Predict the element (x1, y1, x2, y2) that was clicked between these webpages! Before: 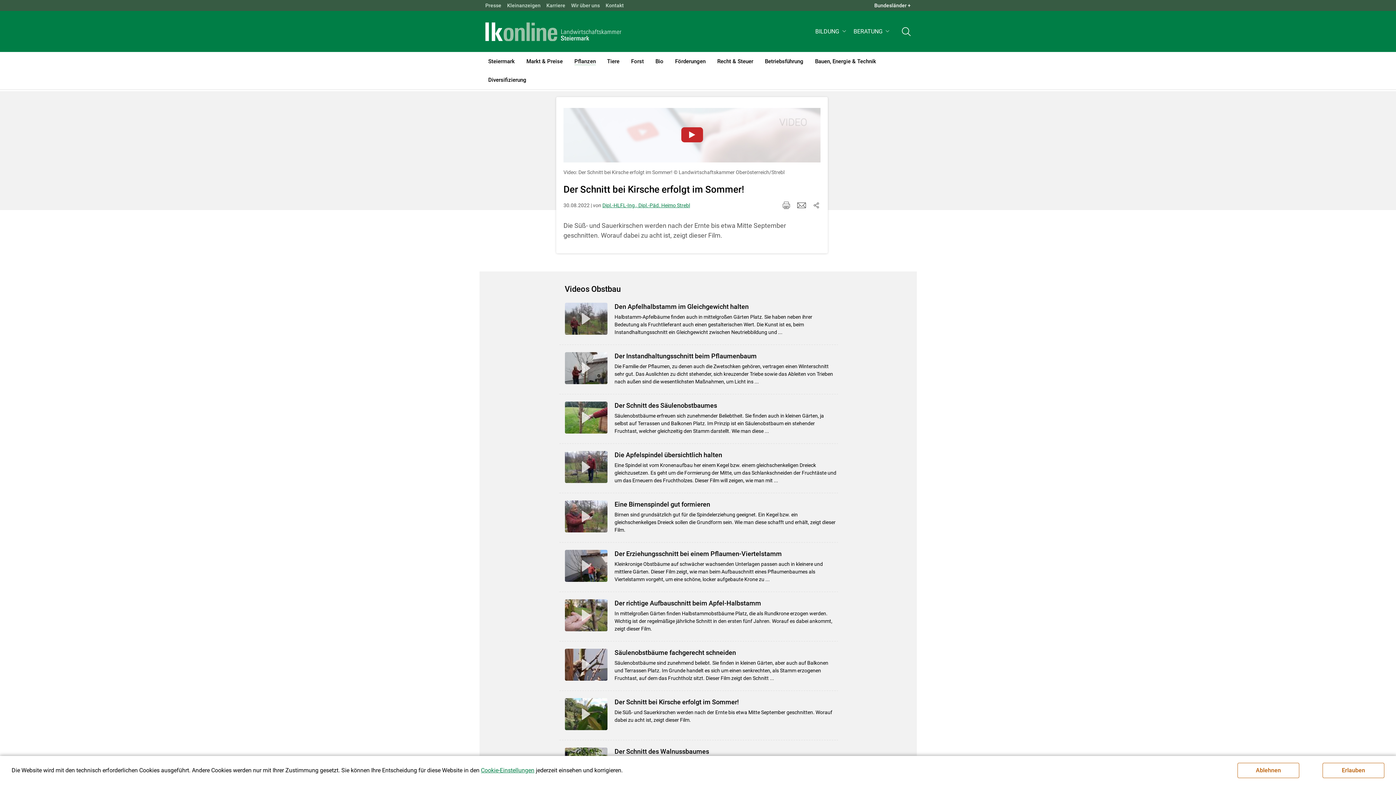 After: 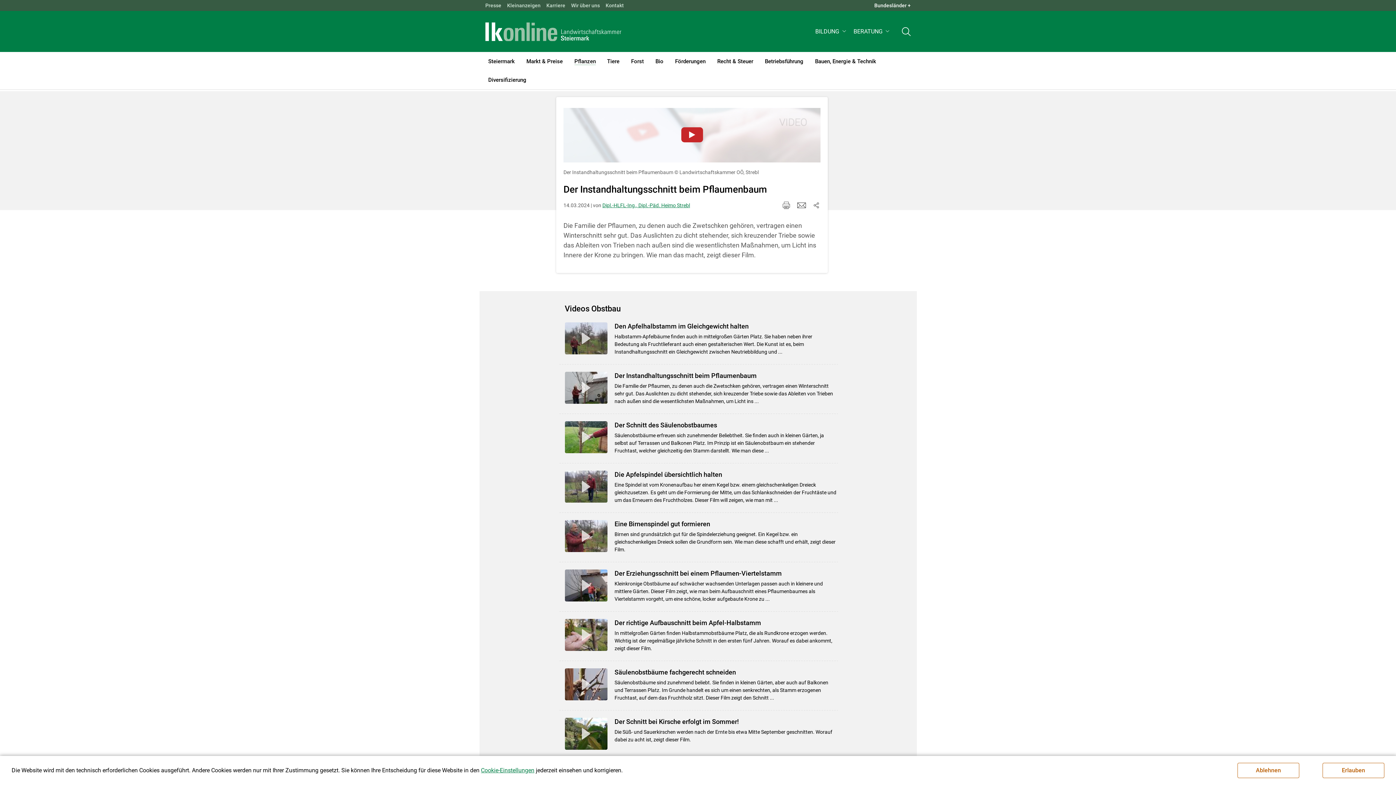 Action: label: Der Instandhaltungsschnitt beim Pflaumenbaum
Die Familie der Pflaumen, zu denen auch die Zwetschken gehören, vertragen einen Winterschnitt sehr gut. Das Auslichten zu dicht stehender, sich kreuzender Triebe sowie das Ableiten von Trieben nach außen sind die wesentlichsten Maßnahmen, um Licht ins ... bbox: (558, 352, 838, 387)